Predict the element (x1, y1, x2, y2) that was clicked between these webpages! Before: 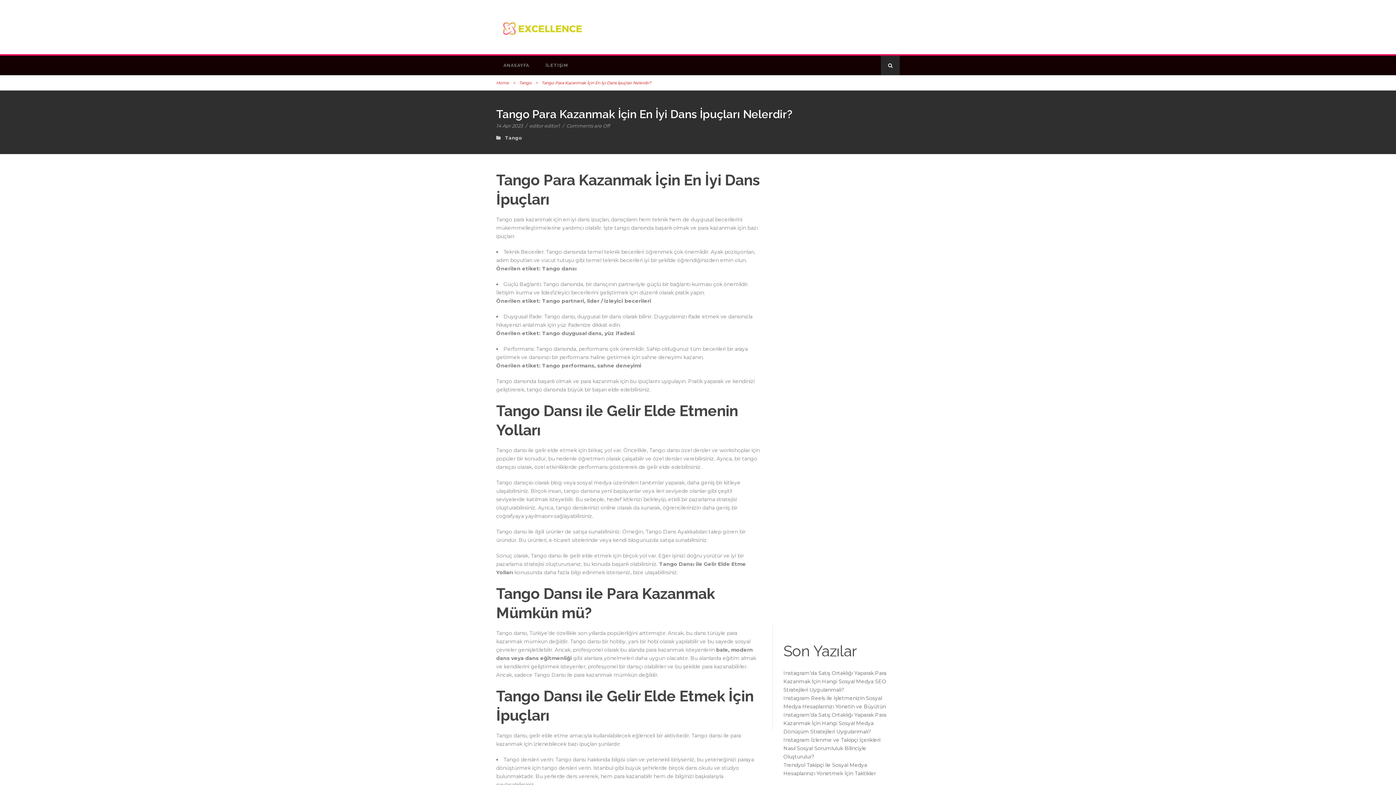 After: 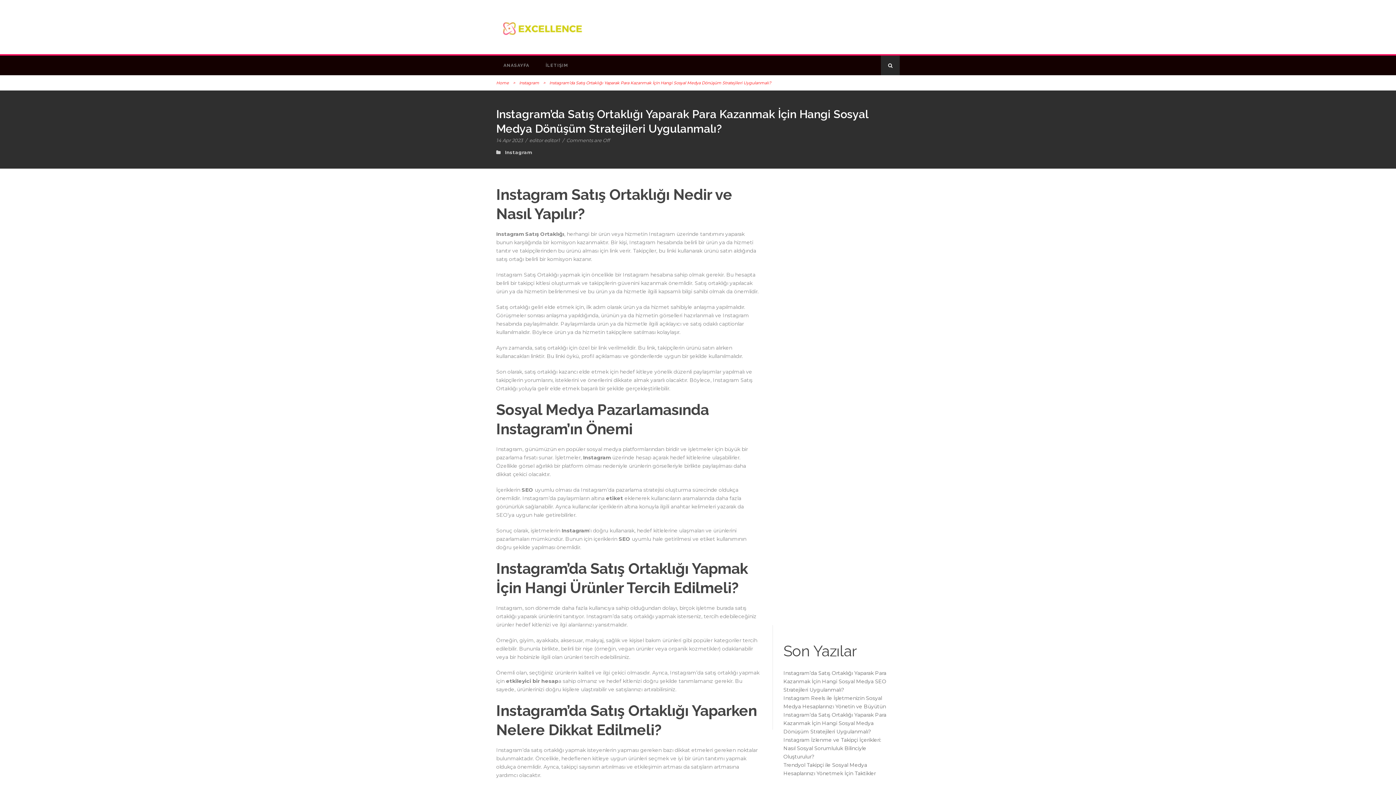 Action: bbox: (783, 712, 886, 735) label: Instagram’da Satış Ortaklığı Yaparak Para Kazanmak İçin Hangi Sosyal Medya Dönüşüm Stratejileri Uygulanmalı?